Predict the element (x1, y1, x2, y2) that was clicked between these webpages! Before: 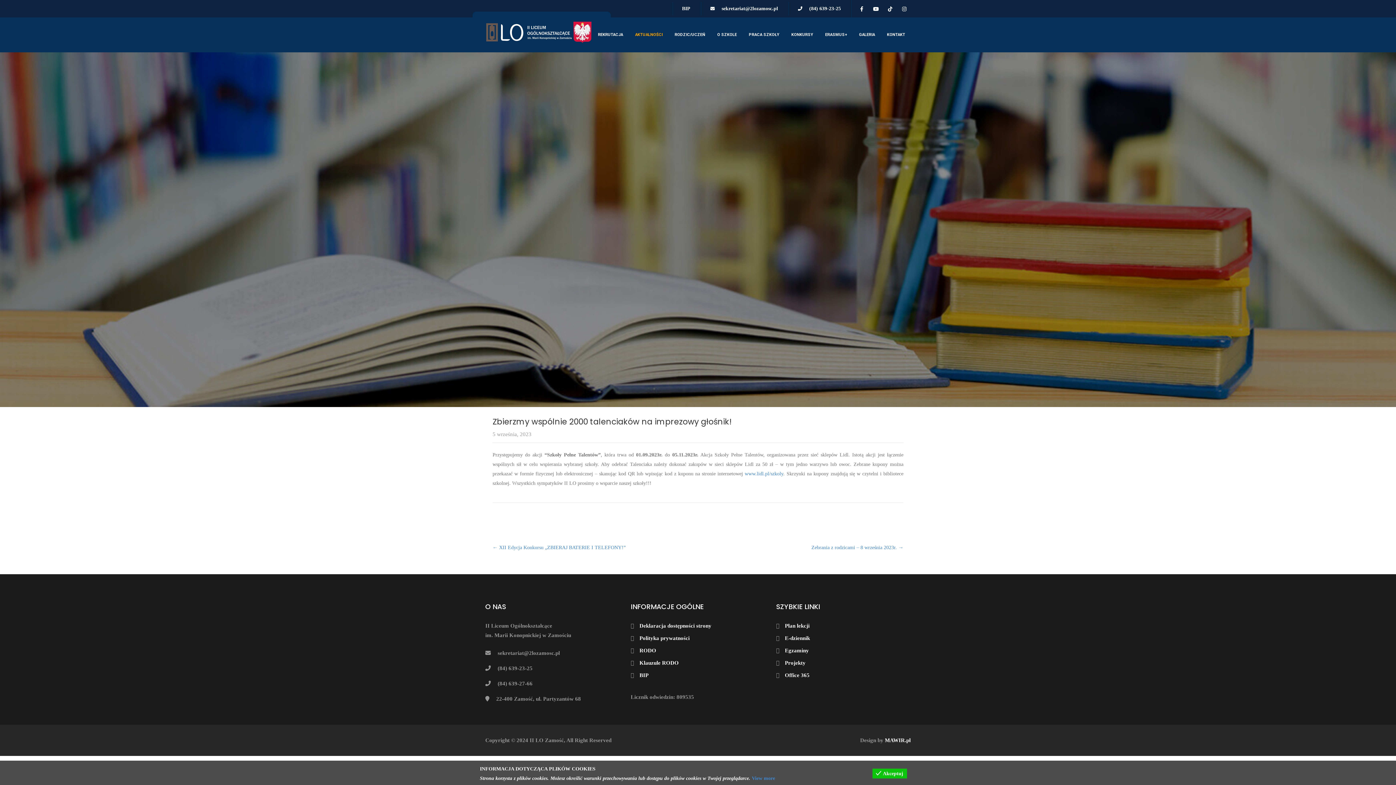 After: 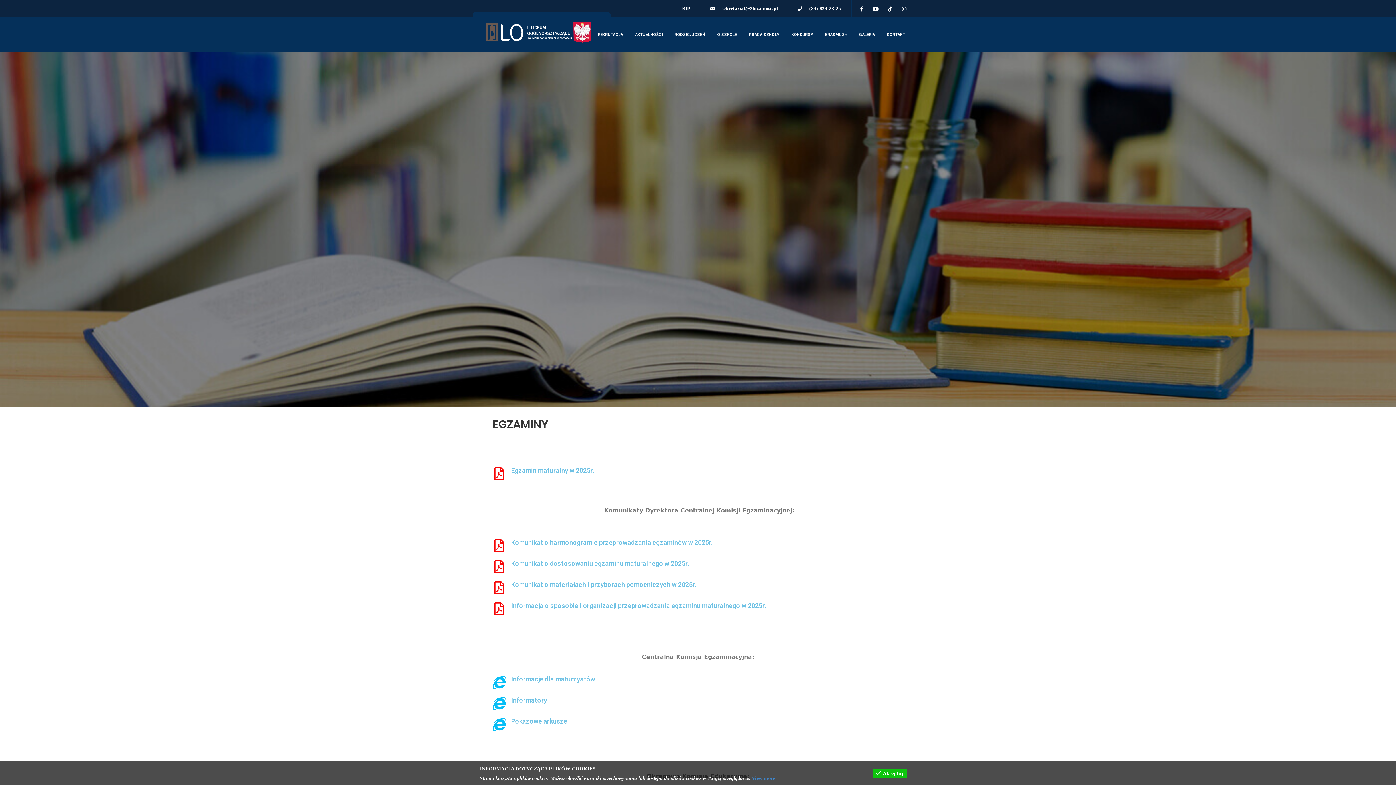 Action: label: Egzaminy bbox: (785, 647, 809, 655)